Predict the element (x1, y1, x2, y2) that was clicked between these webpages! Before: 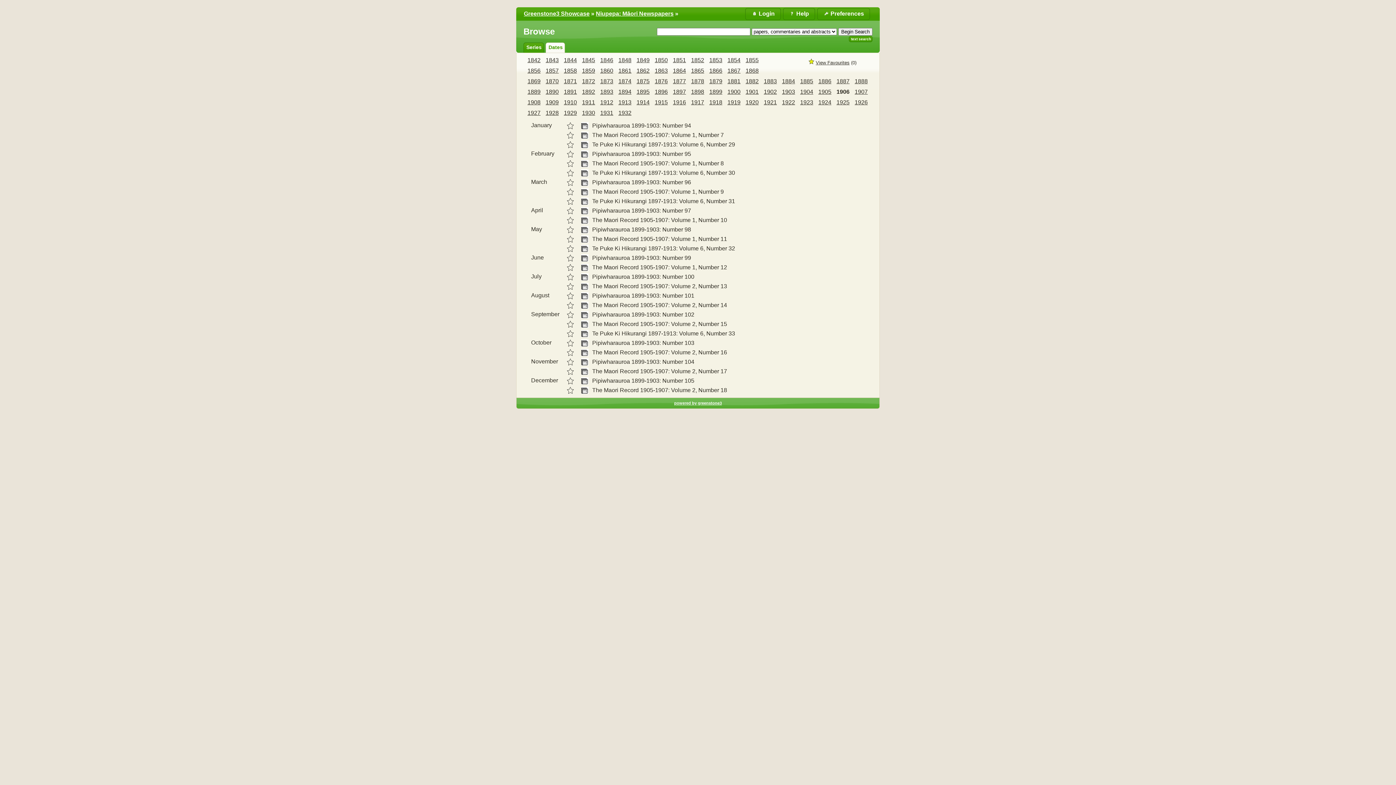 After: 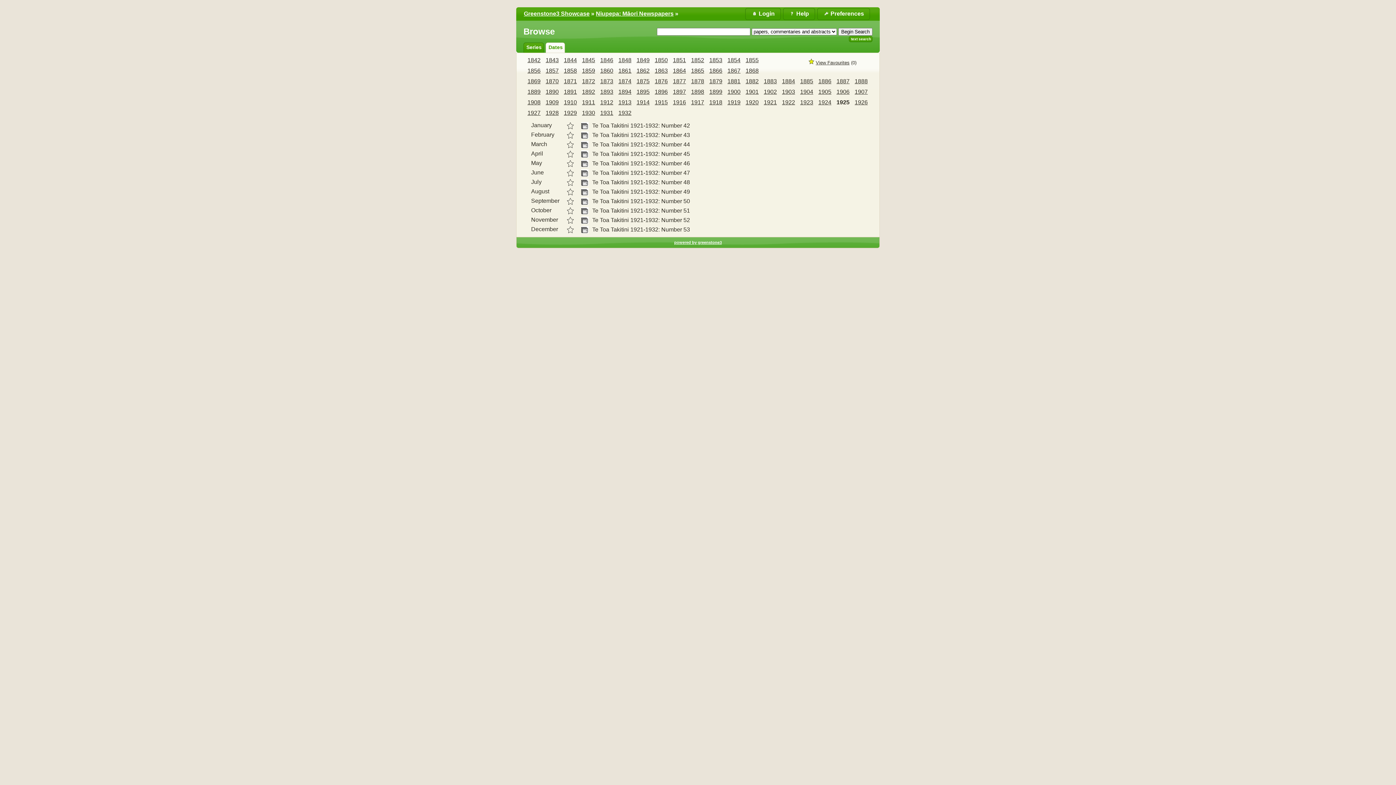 Action: label: 1925 bbox: (836, 99, 849, 105)